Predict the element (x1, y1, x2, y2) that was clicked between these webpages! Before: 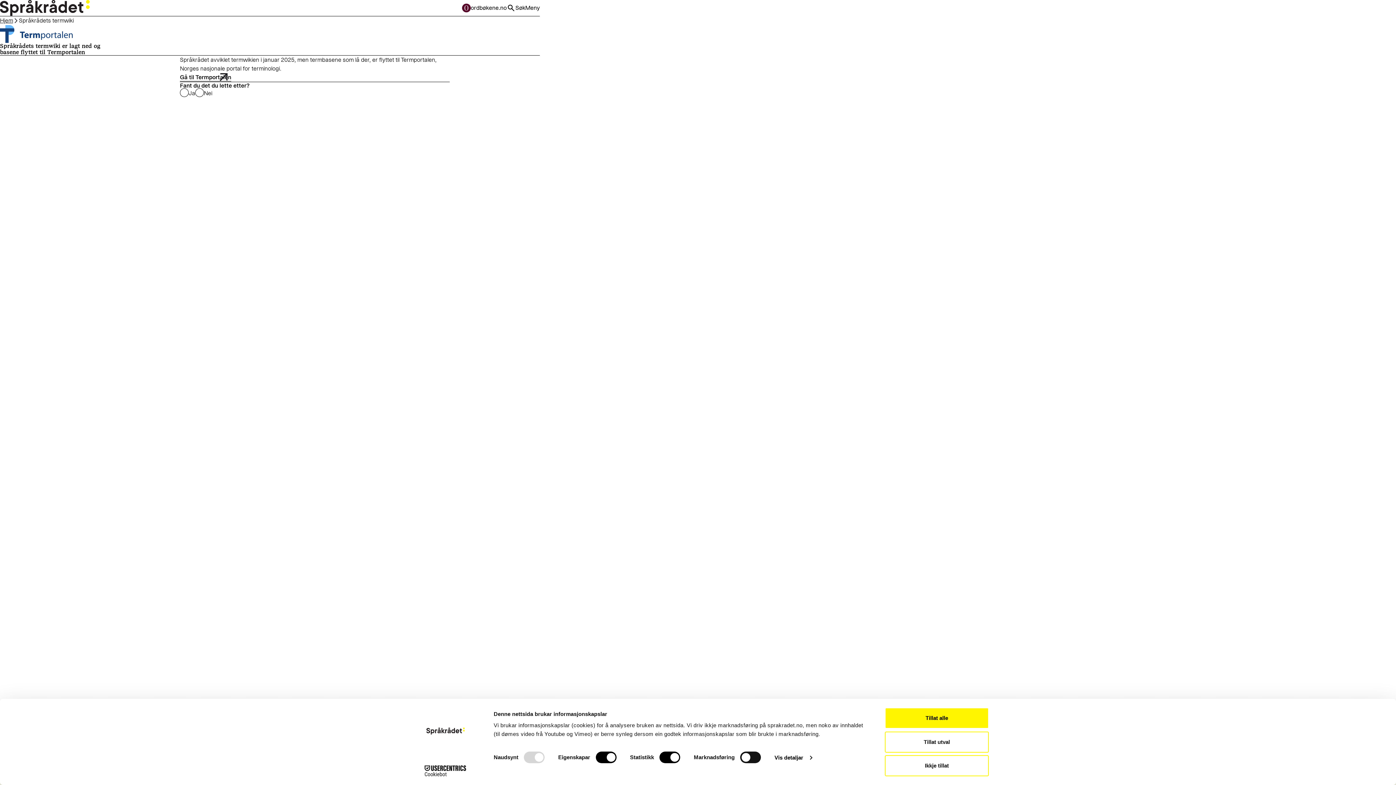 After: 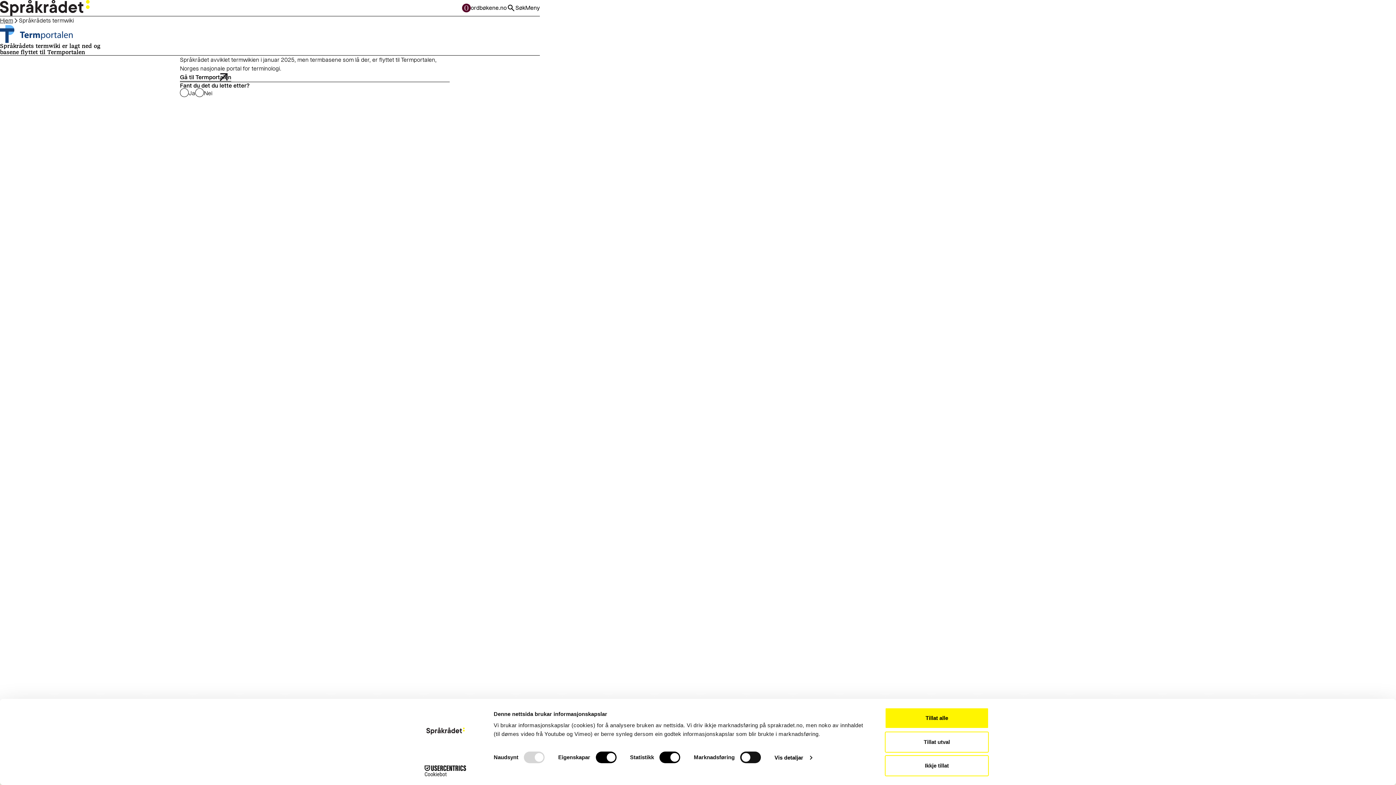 Action: label: Cookiebot - opens in a new window bbox: (413, 765, 477, 776)